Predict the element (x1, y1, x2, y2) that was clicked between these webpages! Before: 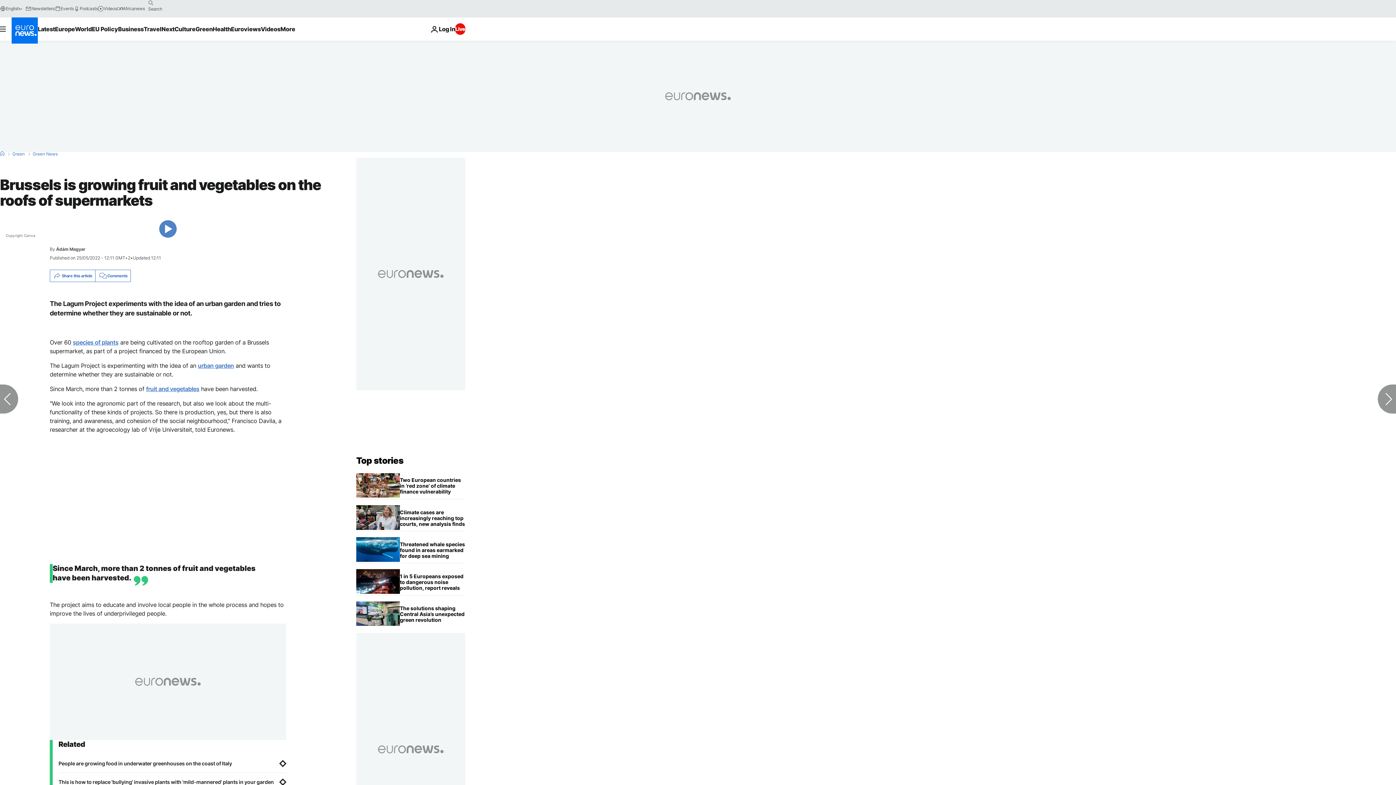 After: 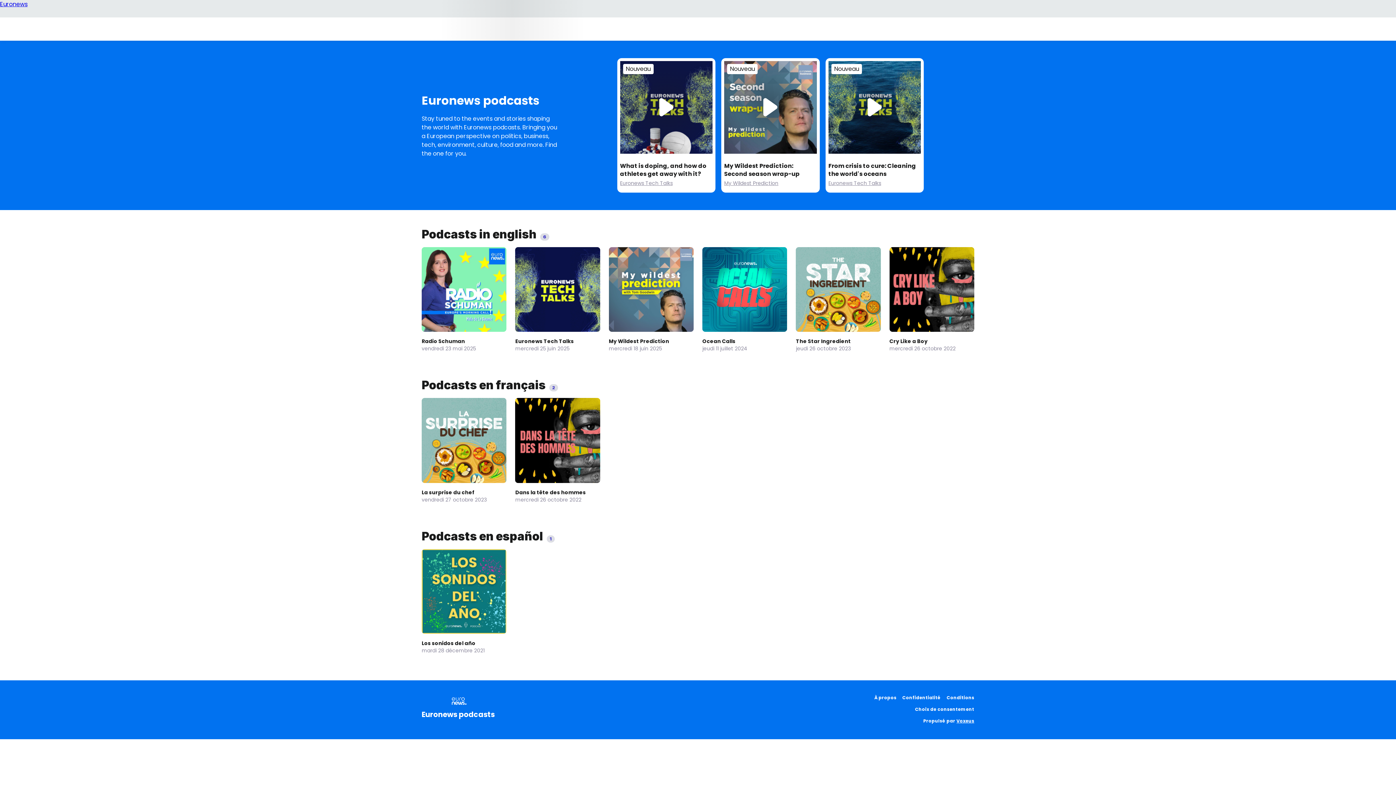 Action: label: Podcasts bbox: (73, 5, 97, 11)